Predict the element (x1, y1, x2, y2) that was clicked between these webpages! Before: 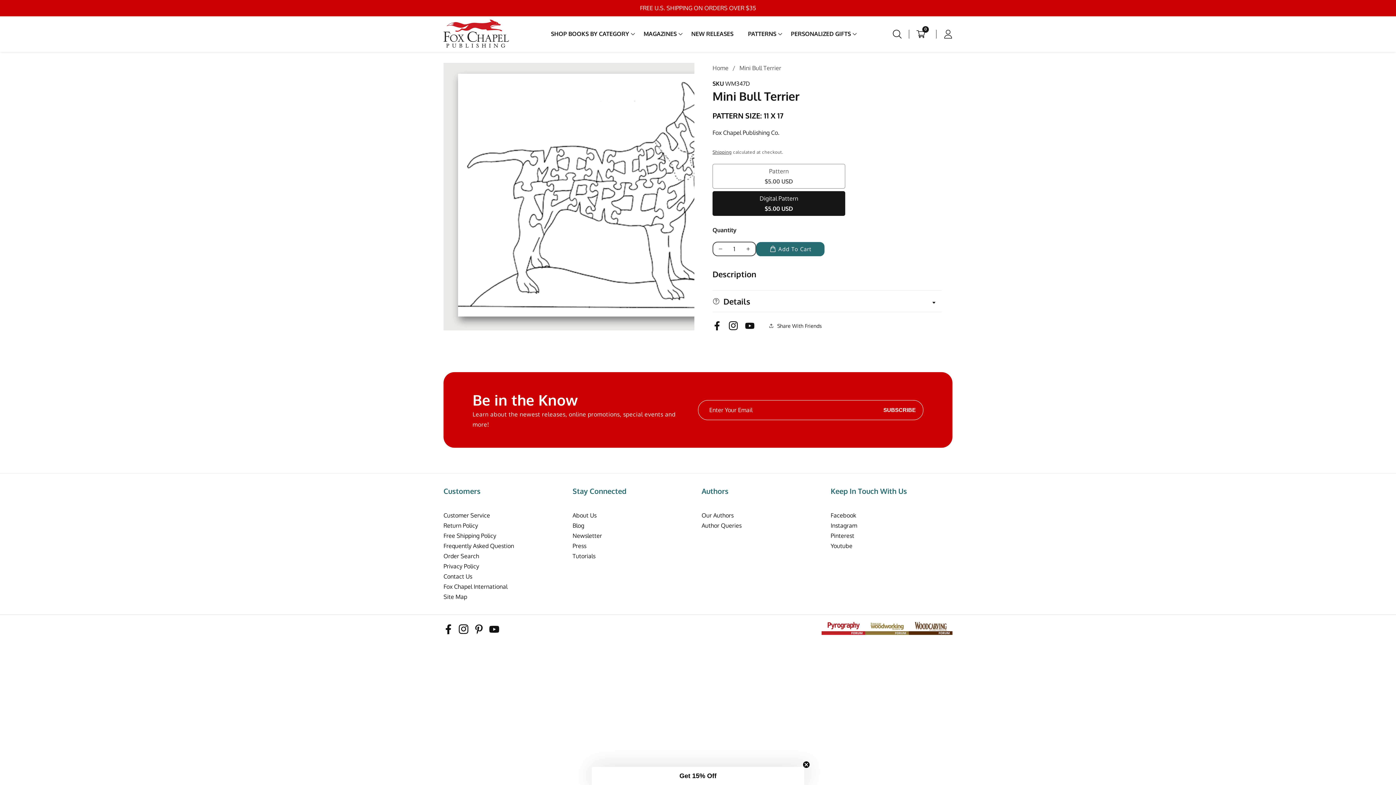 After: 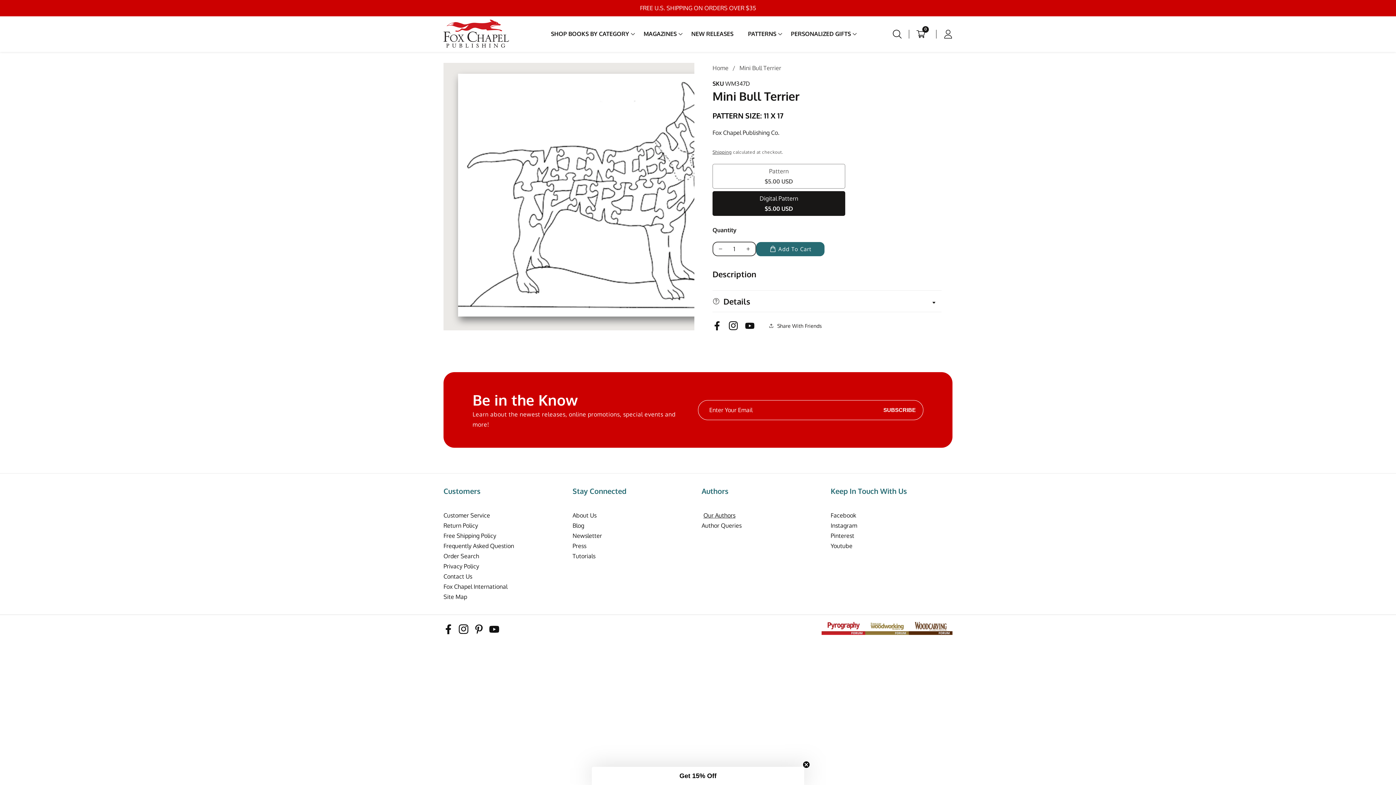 Action: label: Our Authors bbox: (701, 510, 823, 520)